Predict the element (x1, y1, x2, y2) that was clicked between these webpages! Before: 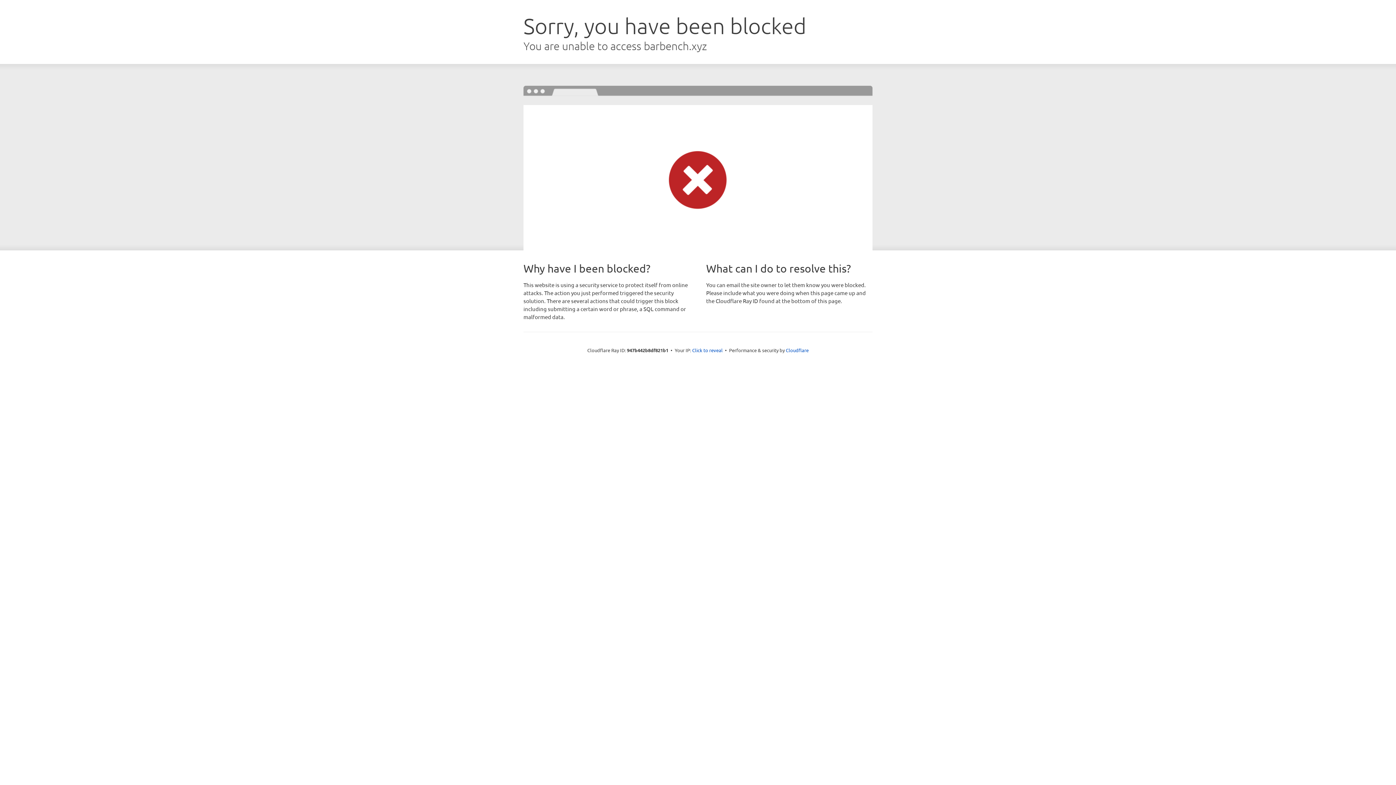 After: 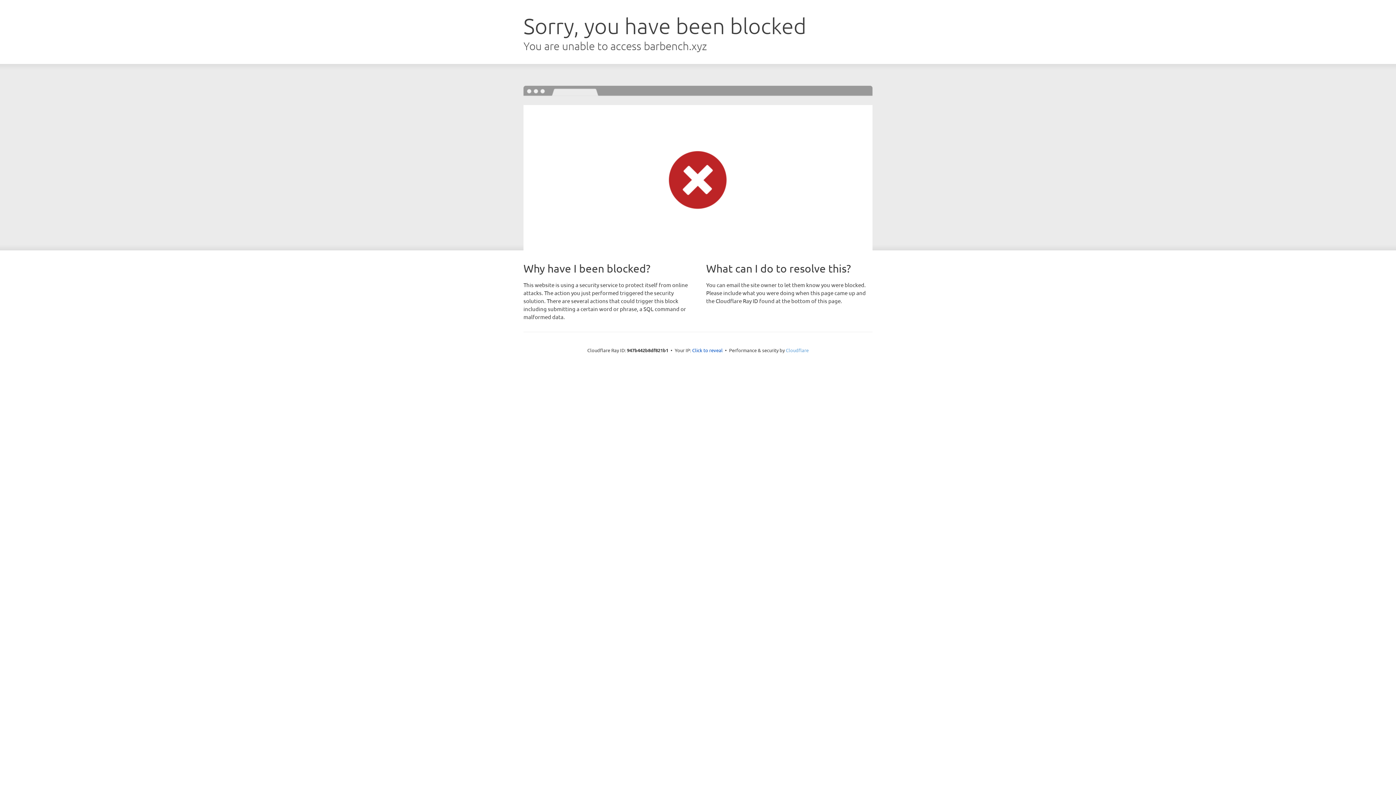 Action: label: Cloudflare bbox: (786, 347, 808, 353)